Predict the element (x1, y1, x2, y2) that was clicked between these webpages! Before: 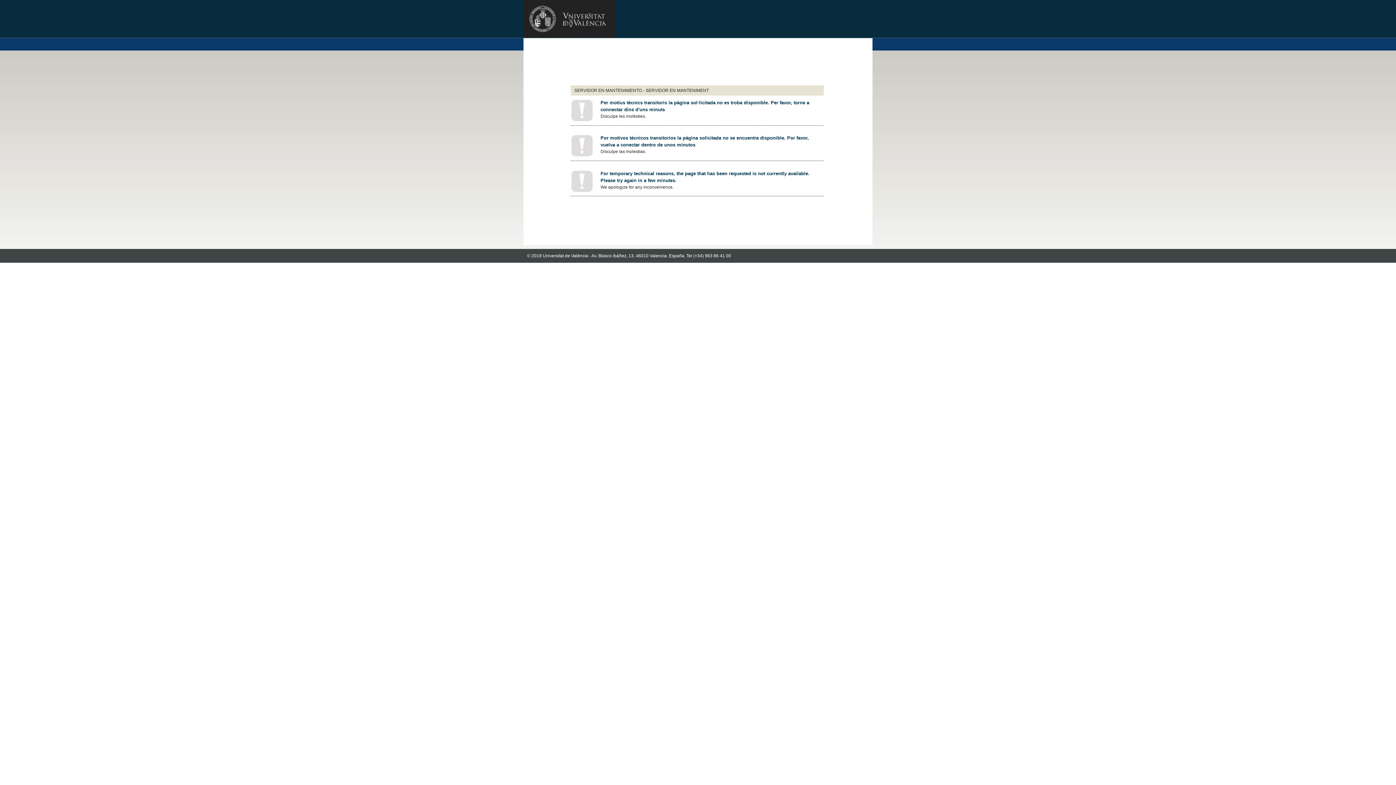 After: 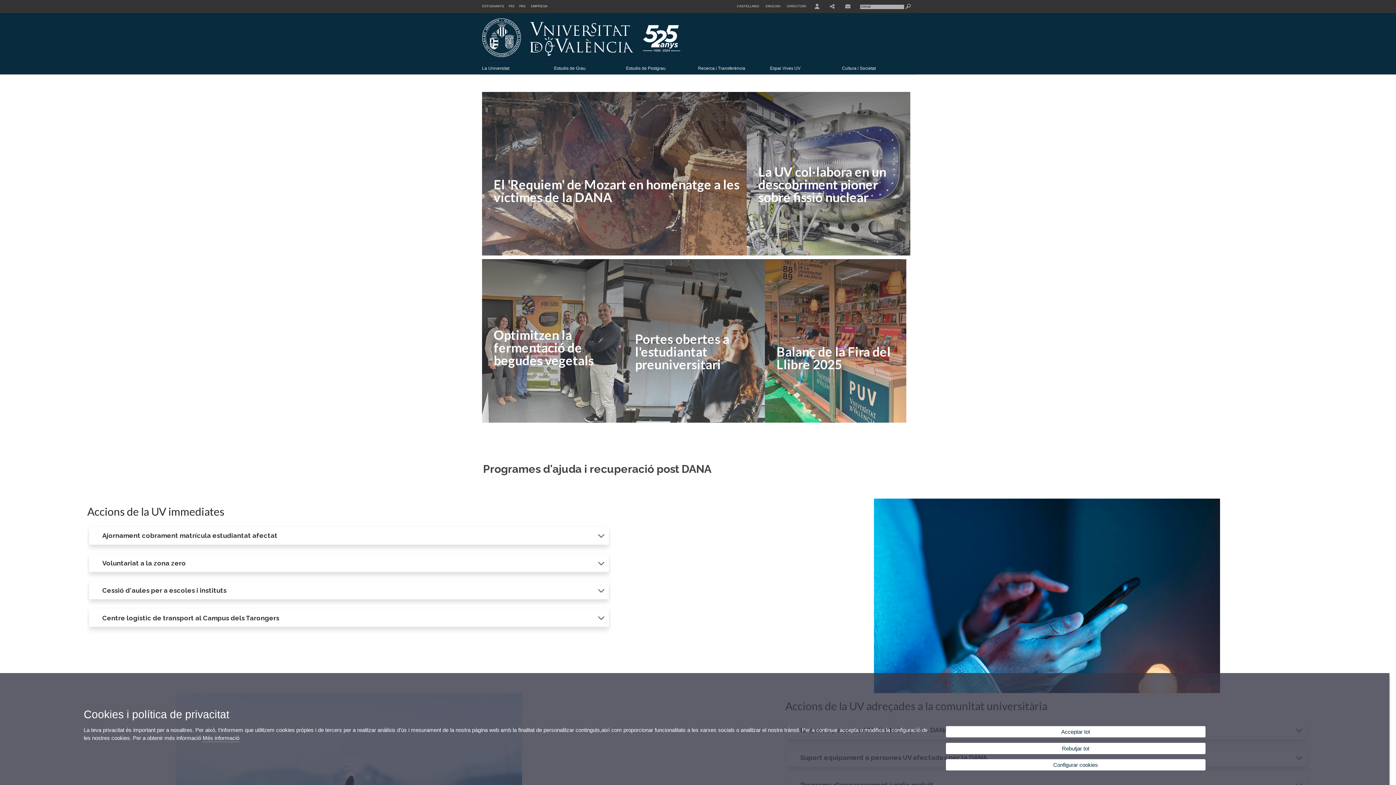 Action: bbox: (523, 32, 615, 39)